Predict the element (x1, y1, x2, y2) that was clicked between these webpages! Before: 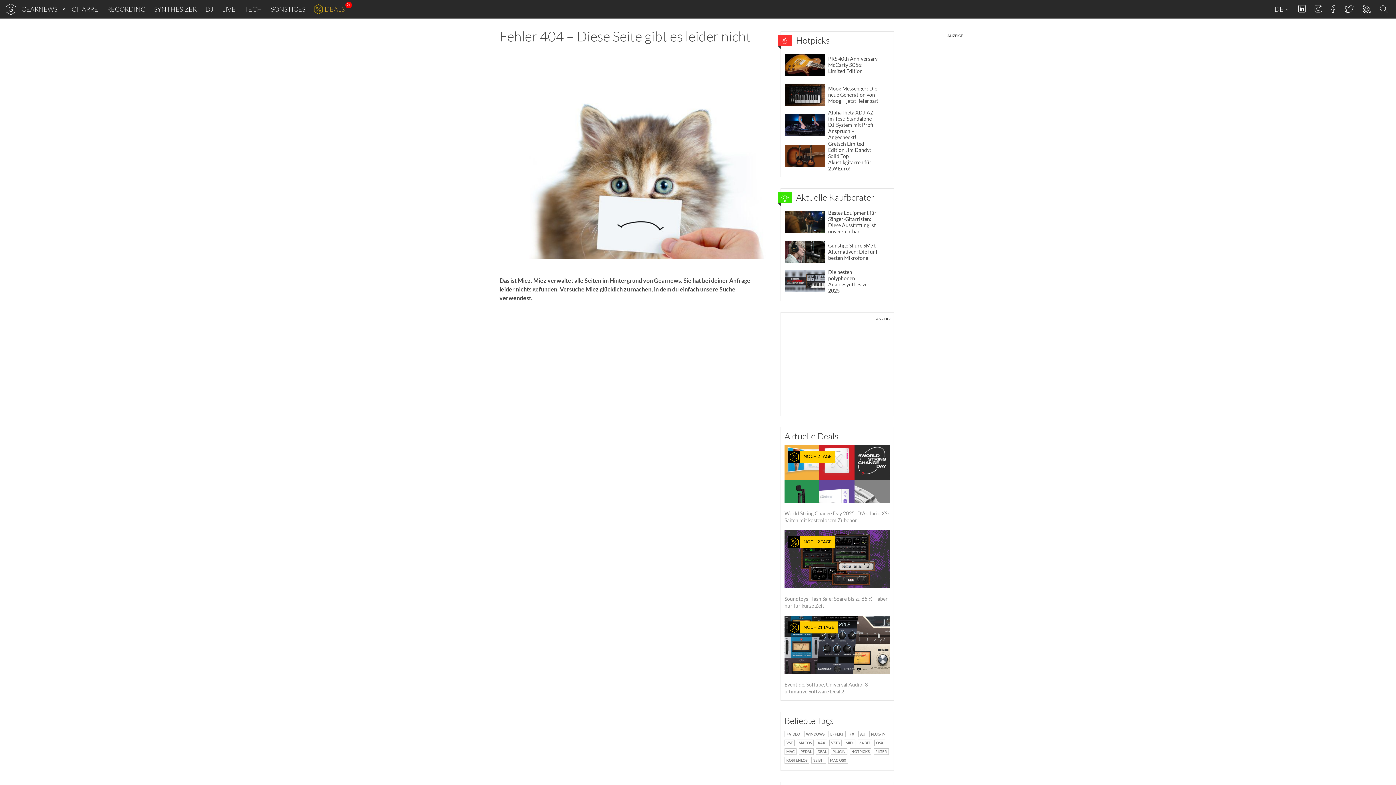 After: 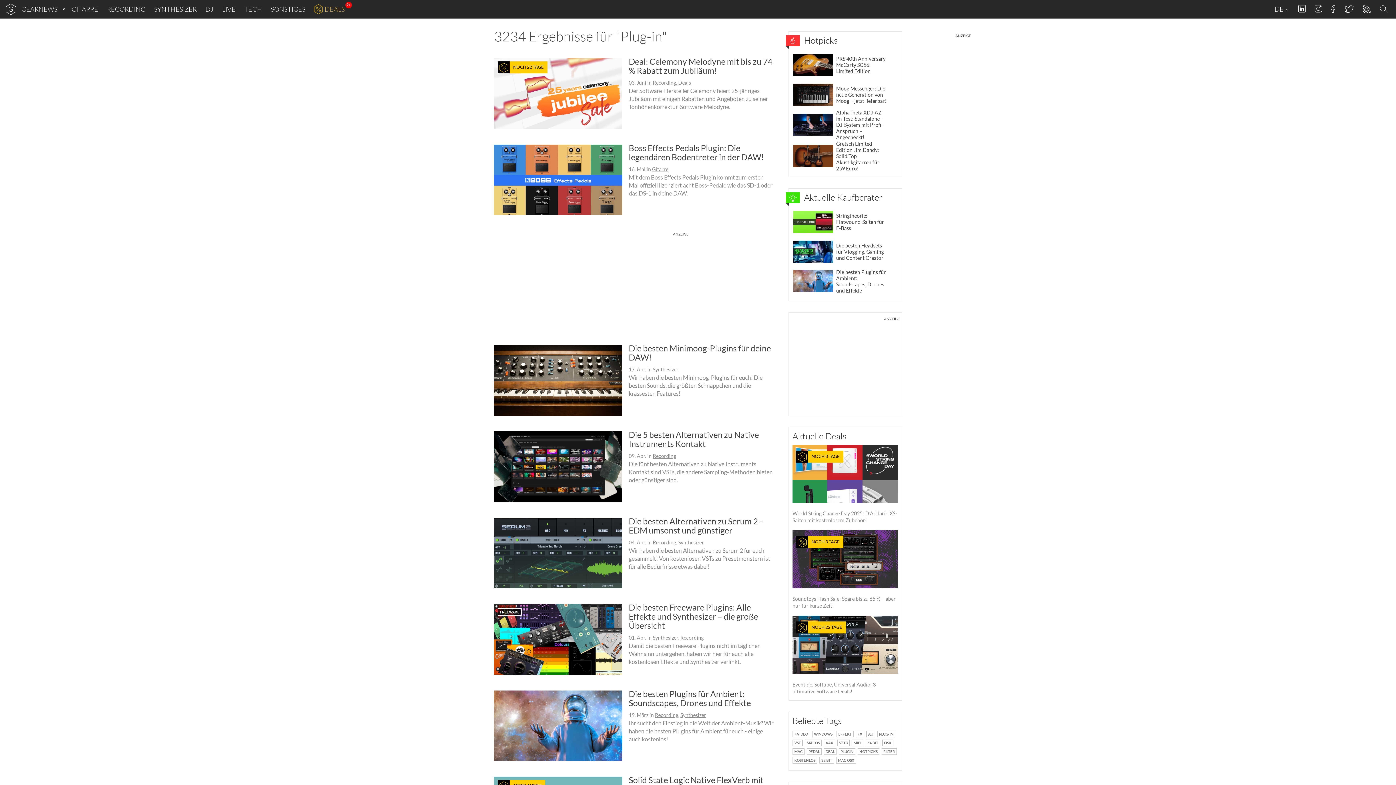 Action: bbox: (869, 730, 887, 738) label: PLUG-IN